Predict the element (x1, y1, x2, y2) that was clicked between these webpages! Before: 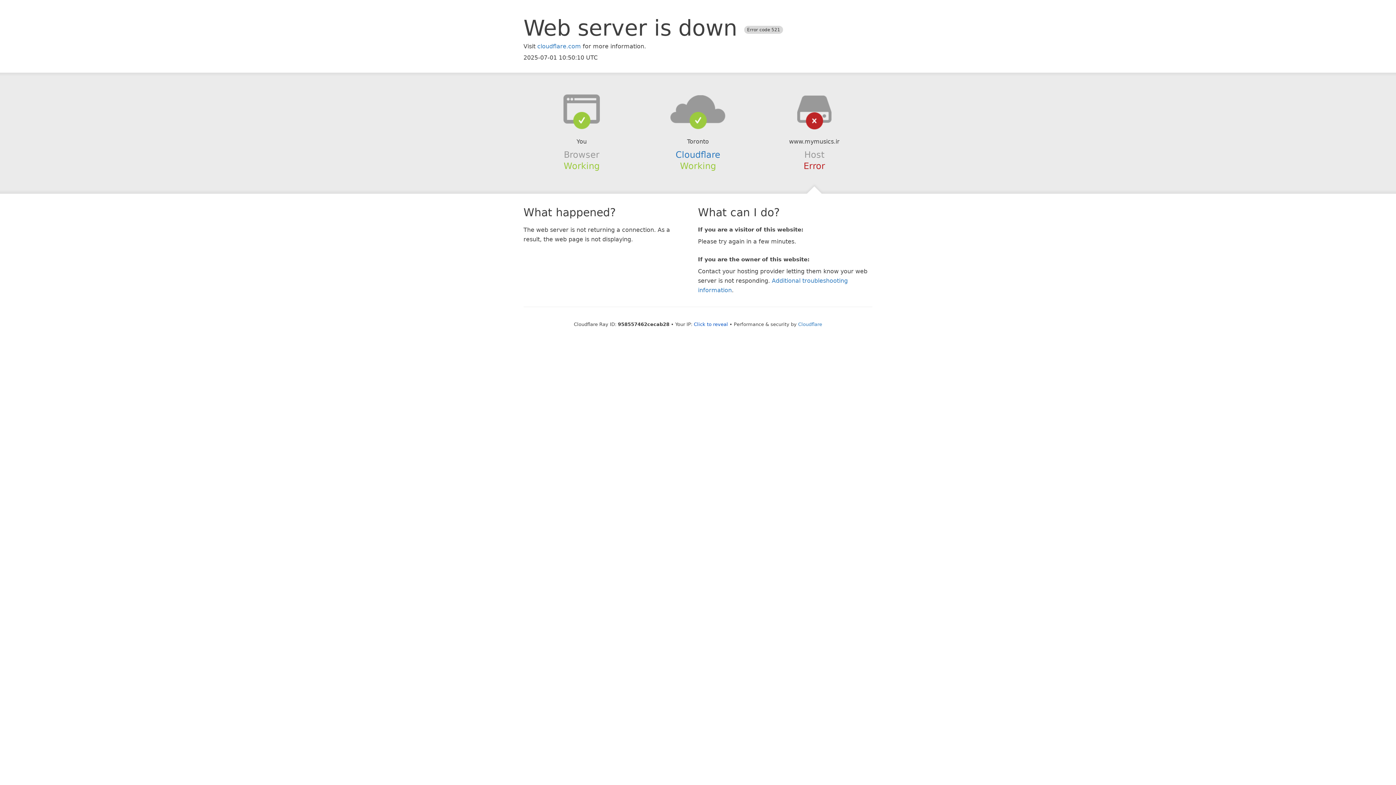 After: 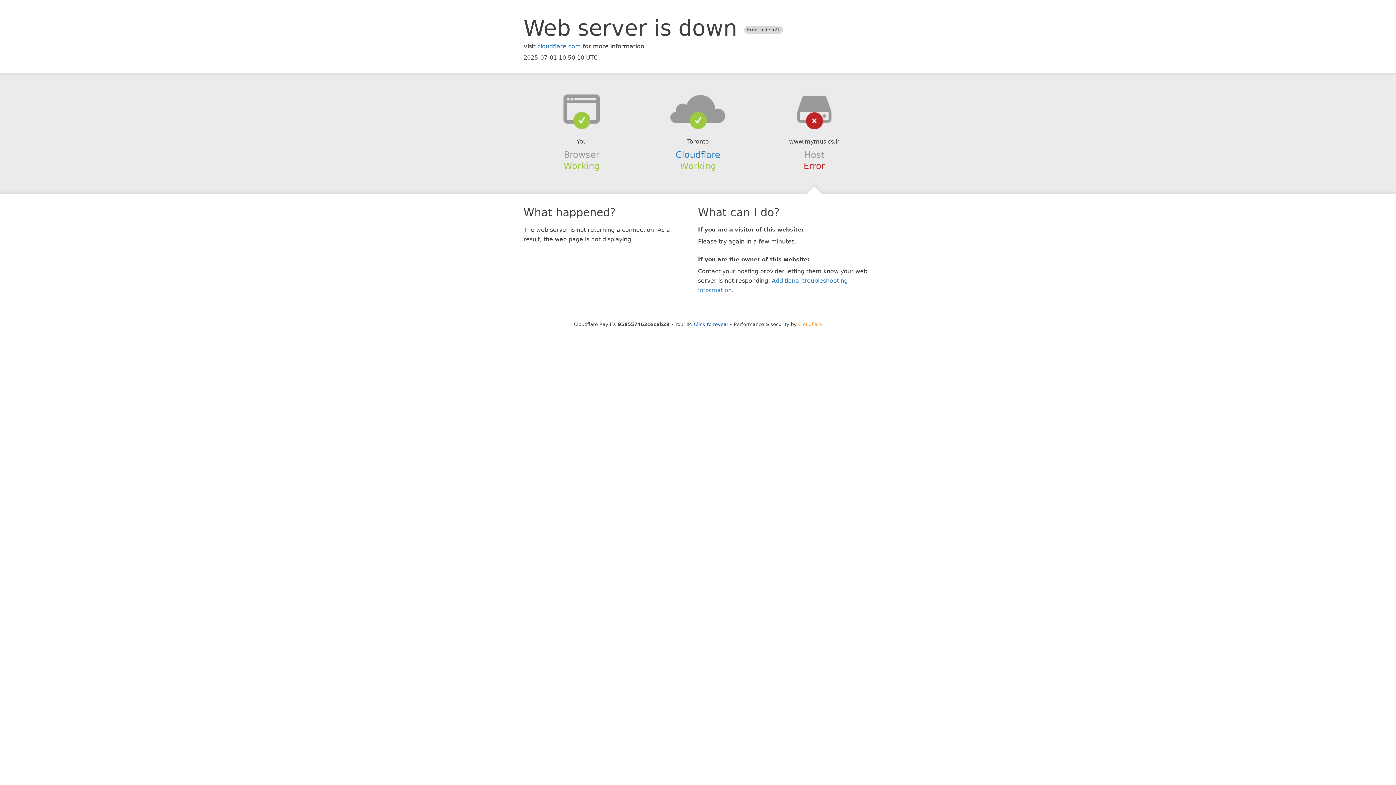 Action: bbox: (798, 321, 822, 327) label: Cloudflare